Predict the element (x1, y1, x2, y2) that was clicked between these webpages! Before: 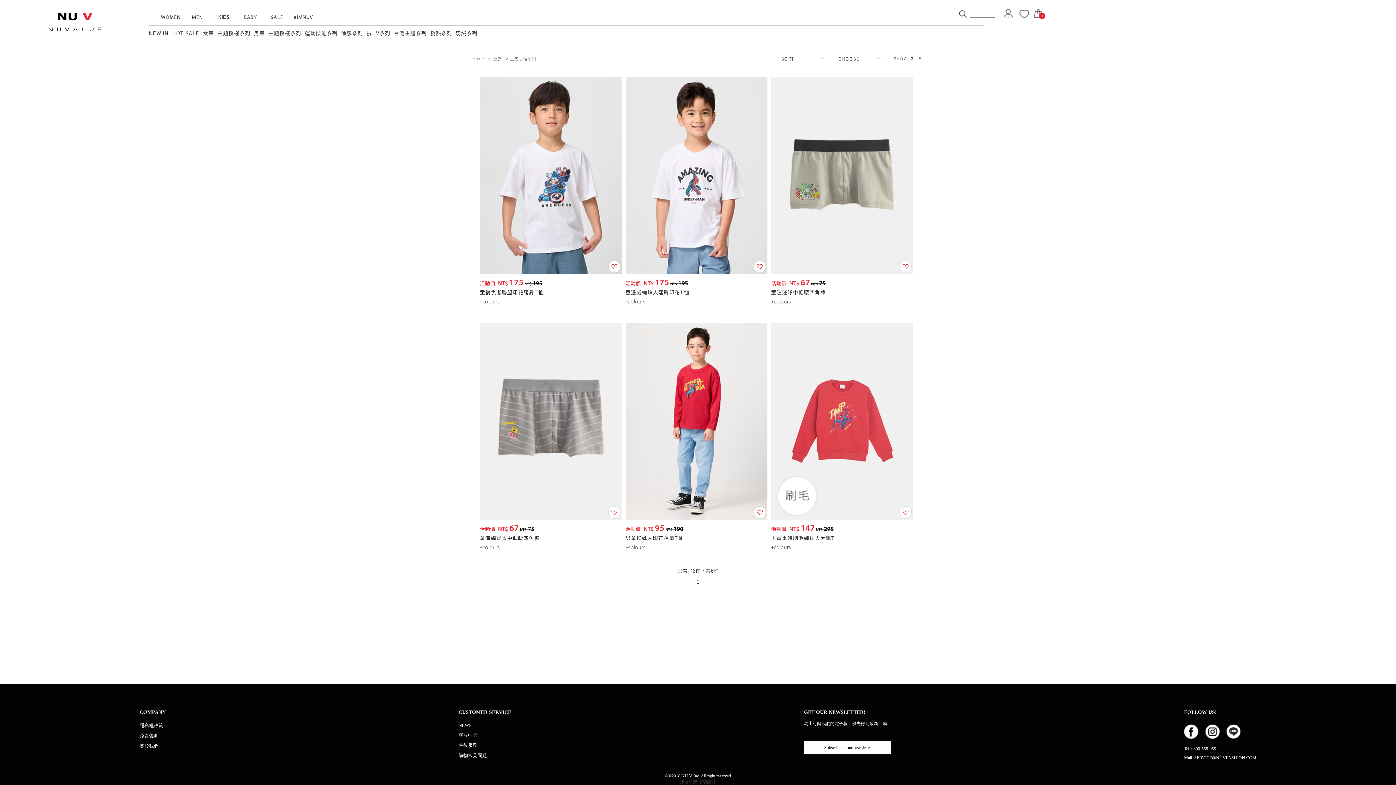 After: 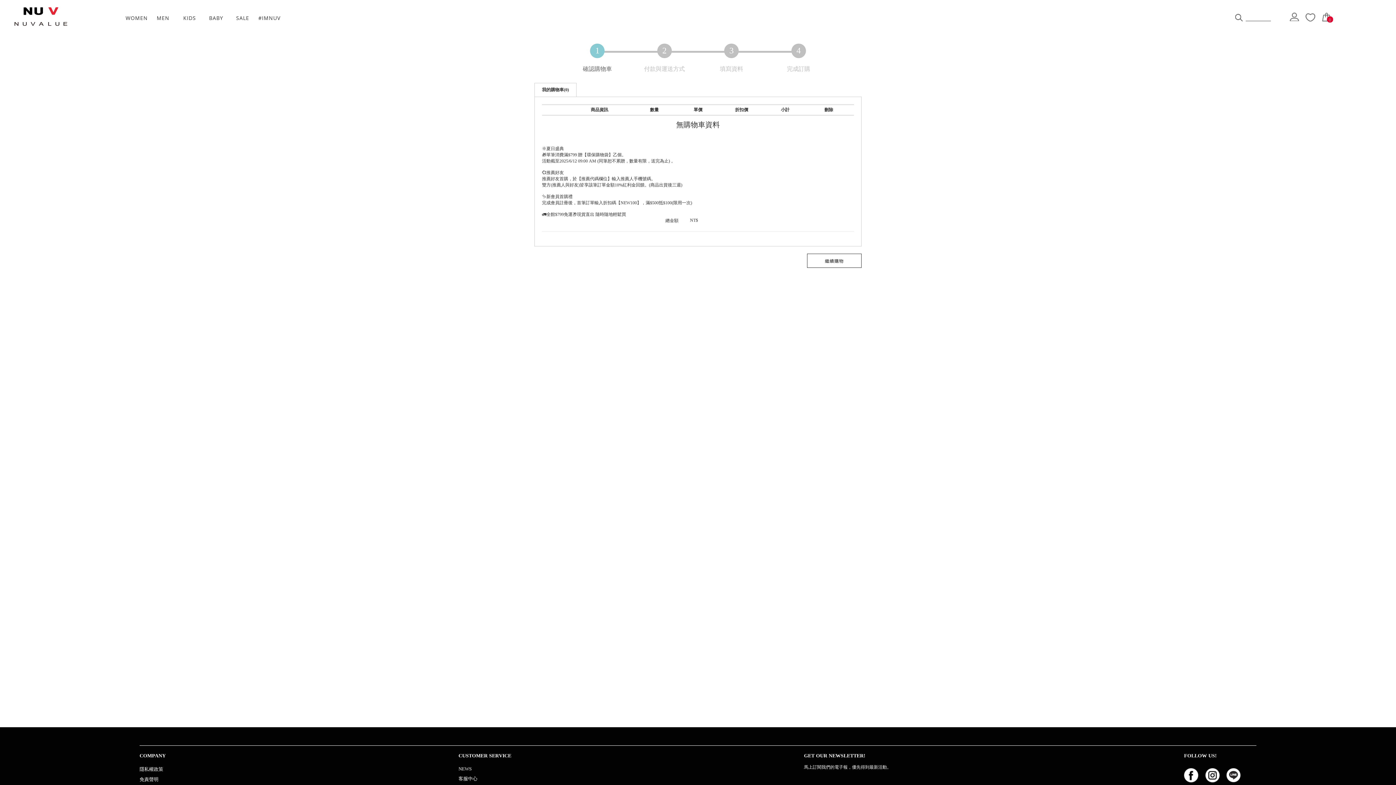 Action: label: 0 bbox: (1032, 8, 1044, 20)